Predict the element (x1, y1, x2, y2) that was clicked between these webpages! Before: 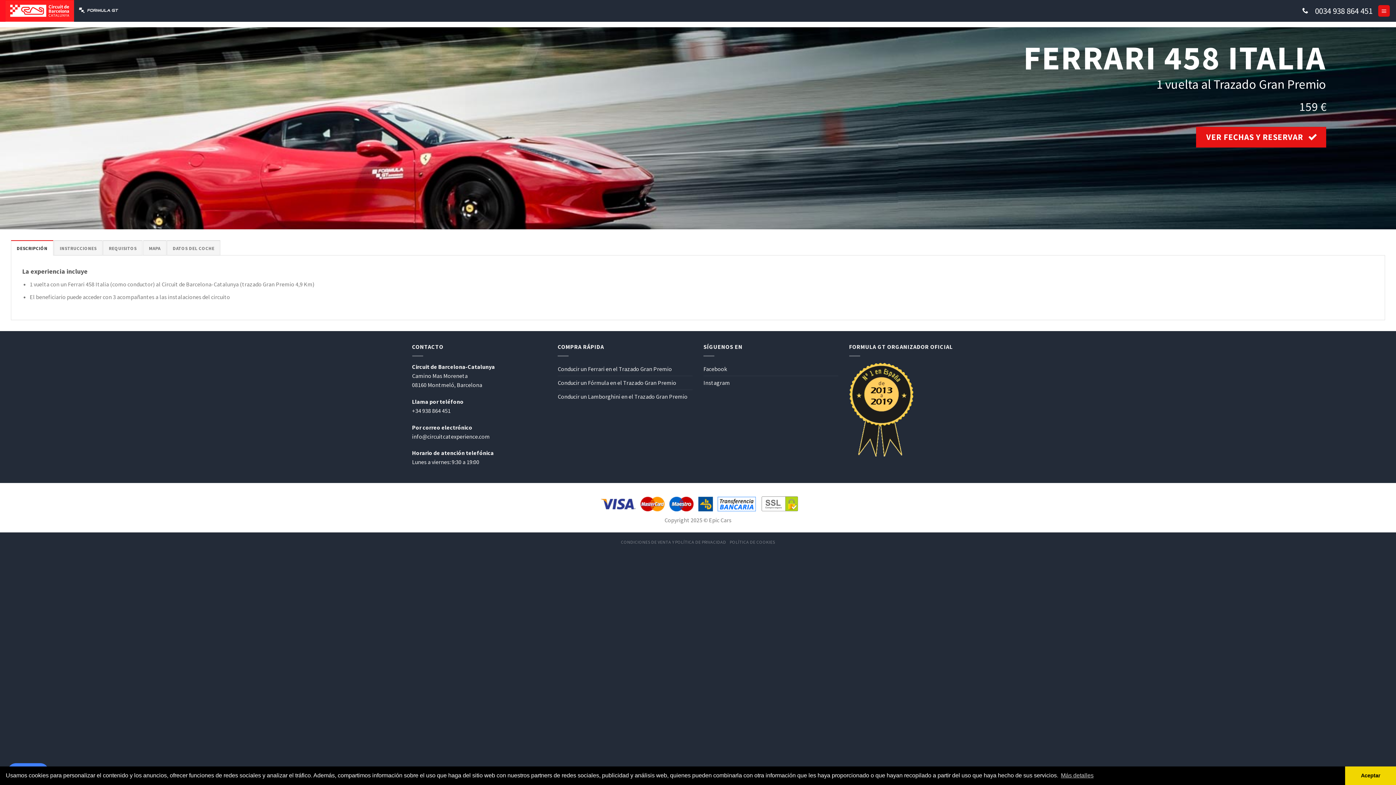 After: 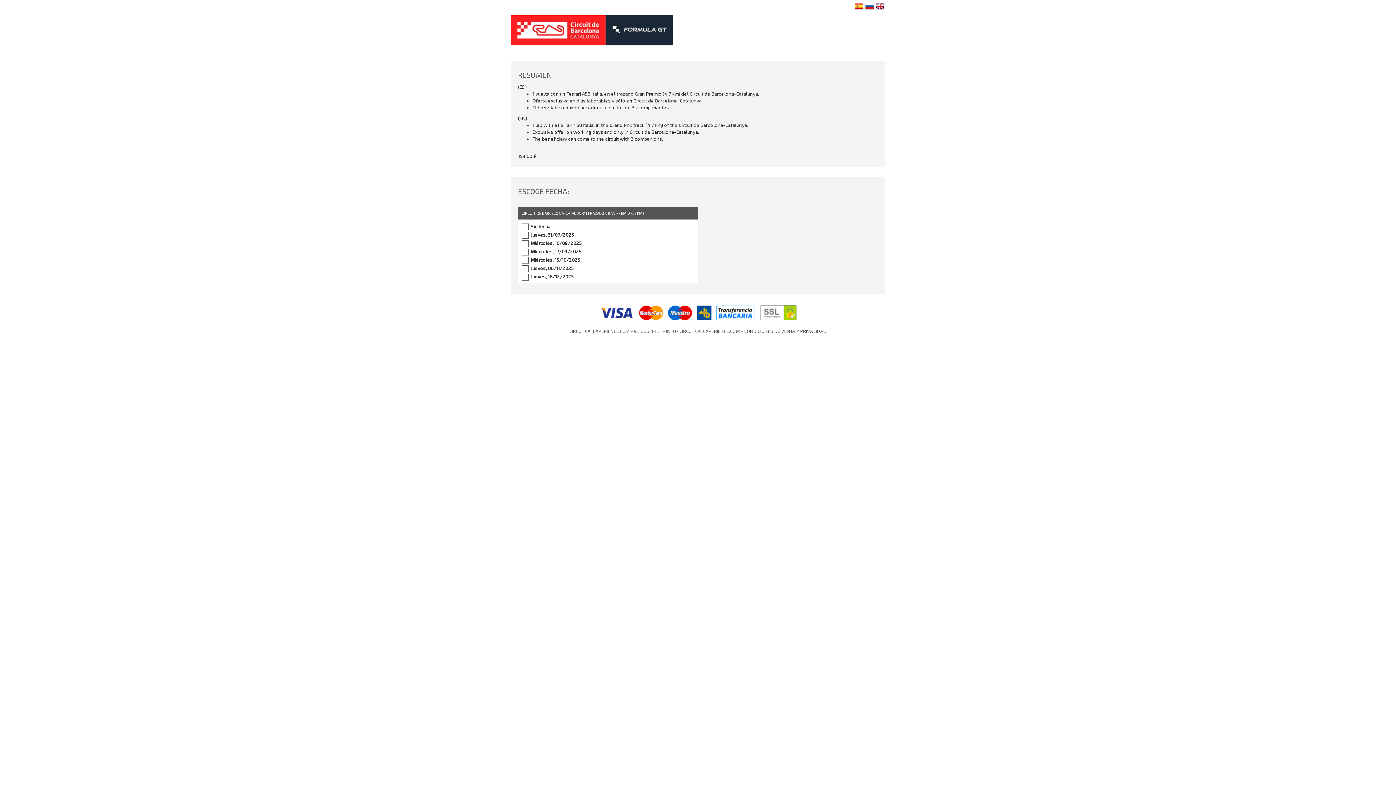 Action: bbox: (1196, 126, 1326, 147) label: VER FECHAS Y RESERVAR 